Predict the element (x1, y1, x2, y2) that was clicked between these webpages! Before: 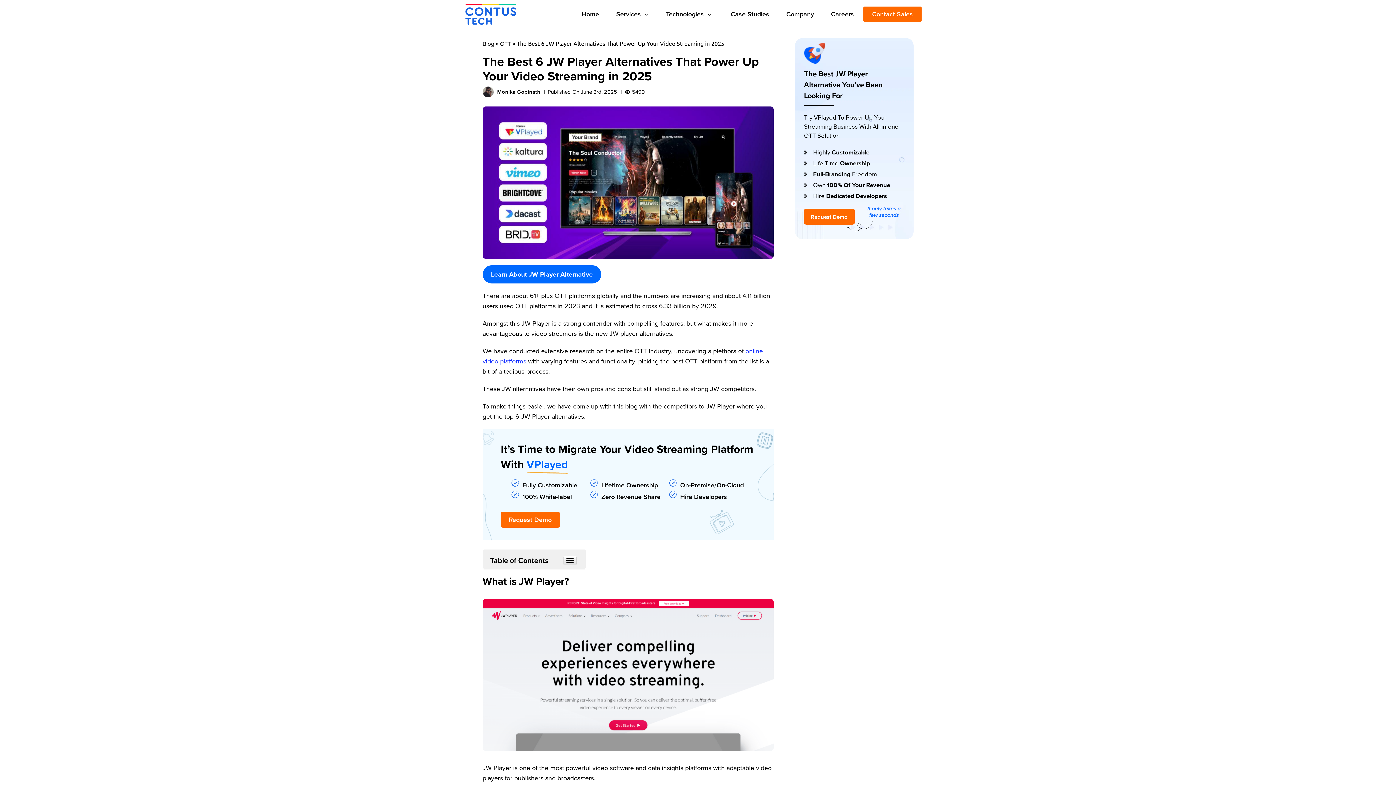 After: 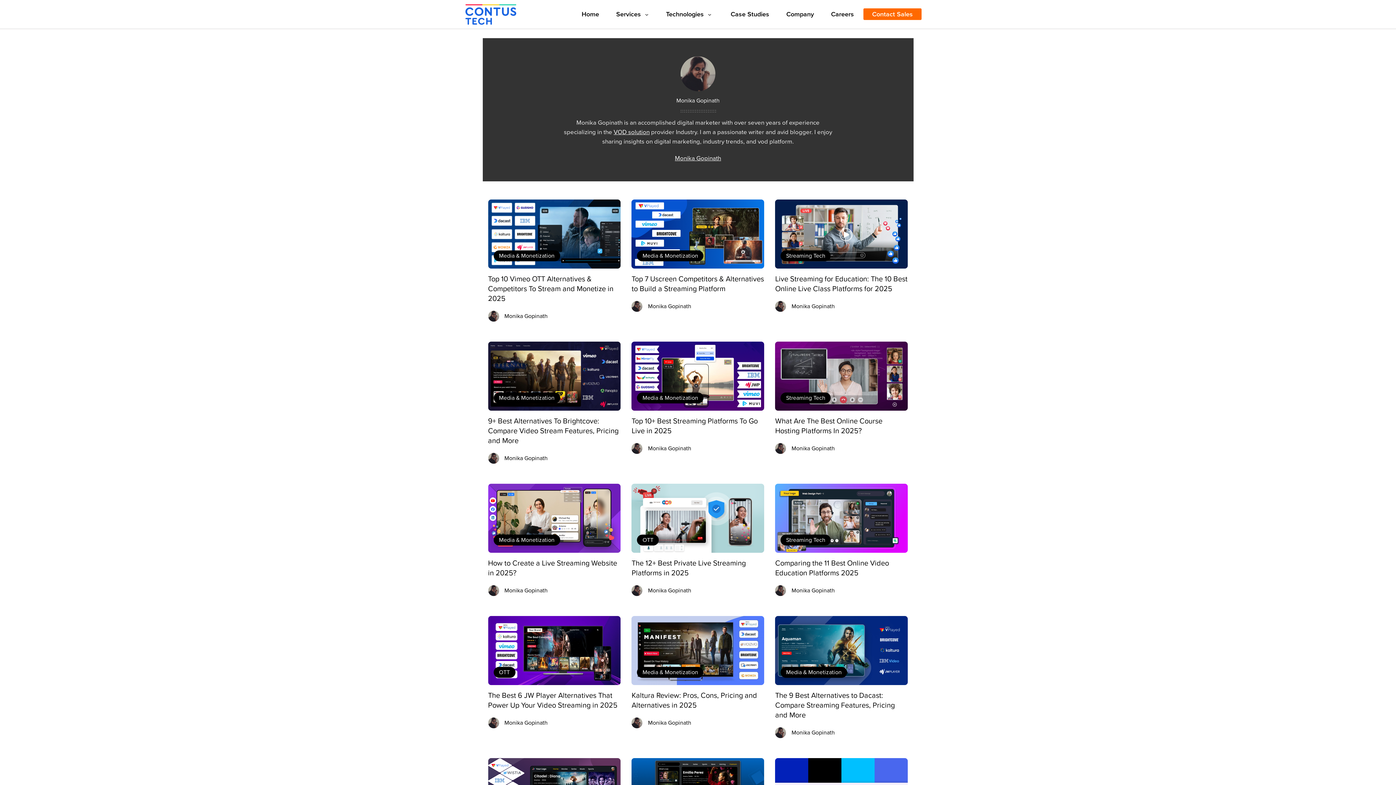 Action: bbox: (497, 88, 540, 96) label: Monika Gopinath